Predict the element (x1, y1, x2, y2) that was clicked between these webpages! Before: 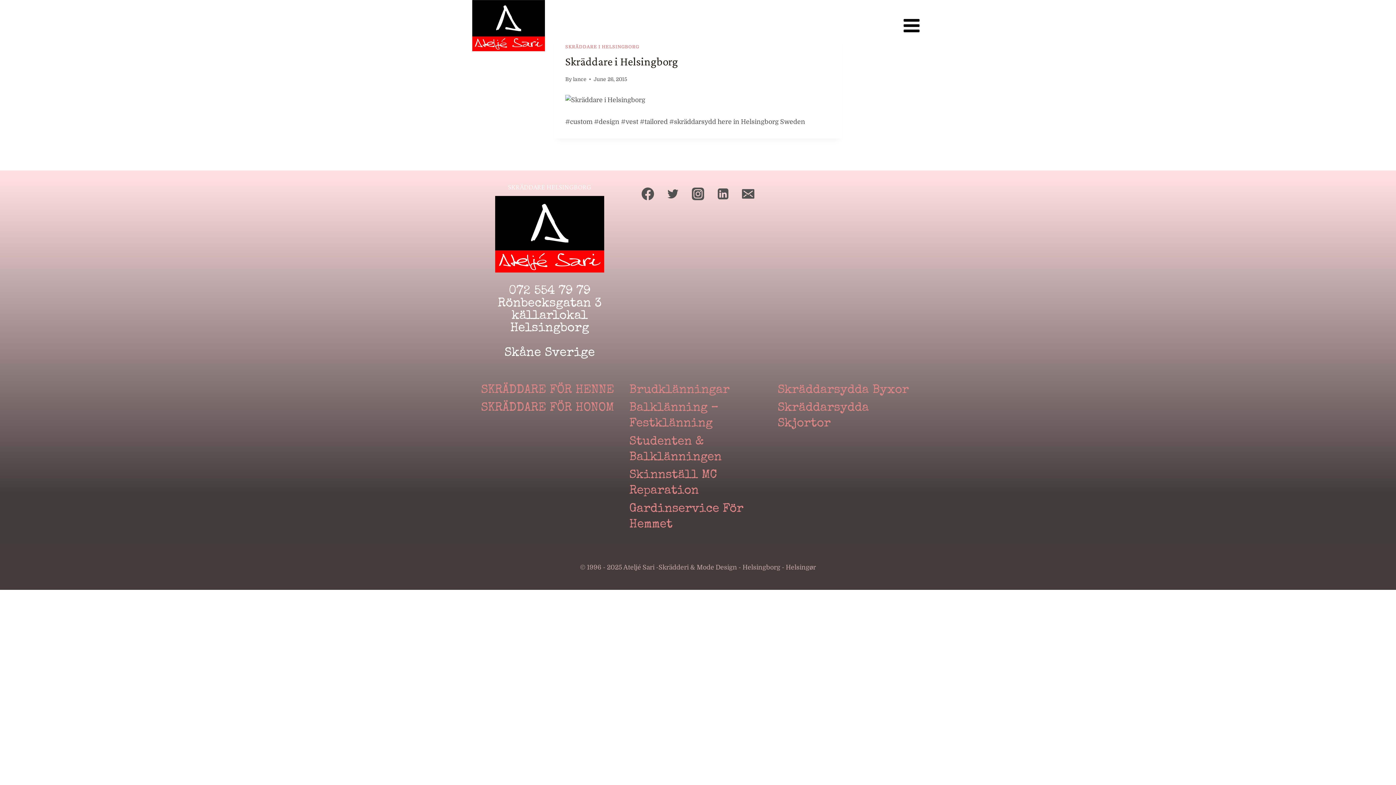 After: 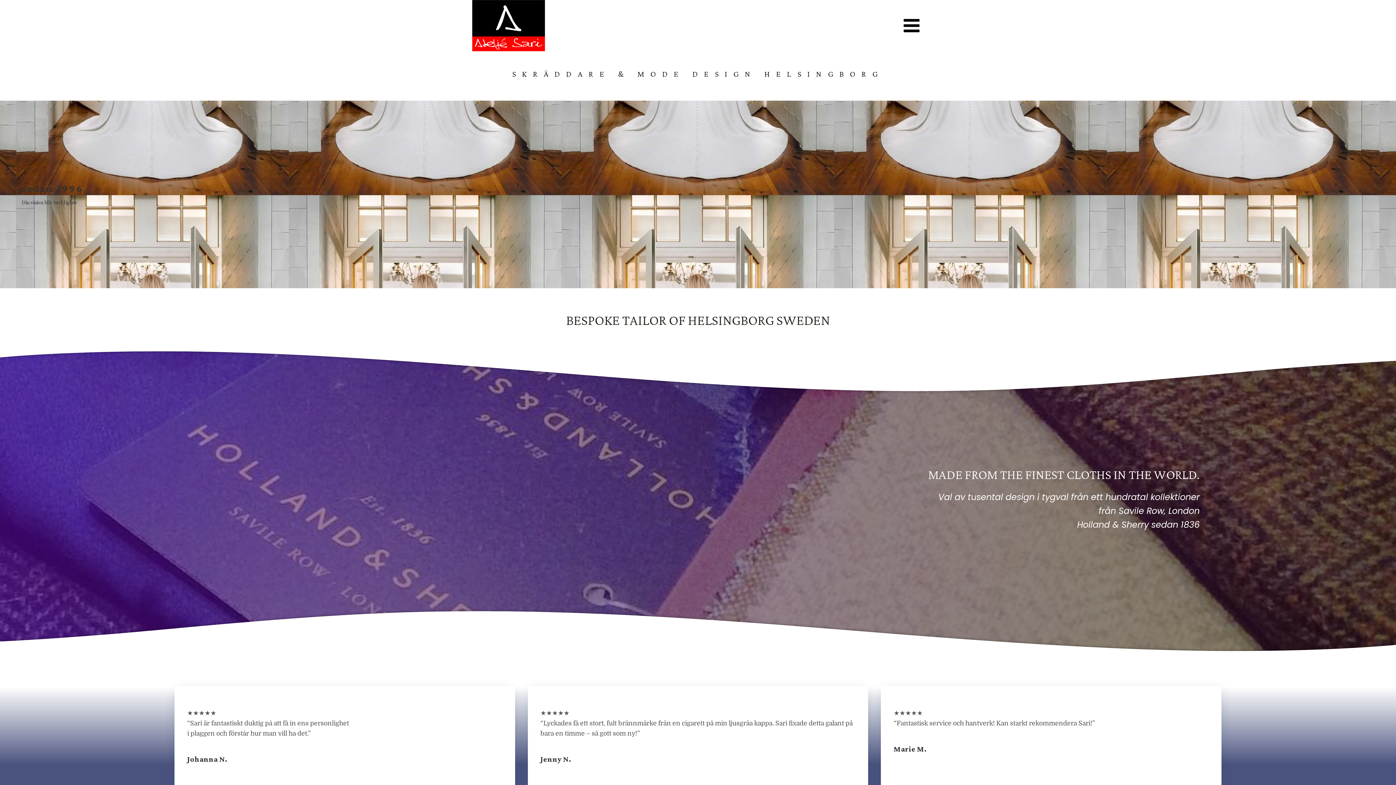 Action: label: lance bbox: (573, 76, 586, 82)